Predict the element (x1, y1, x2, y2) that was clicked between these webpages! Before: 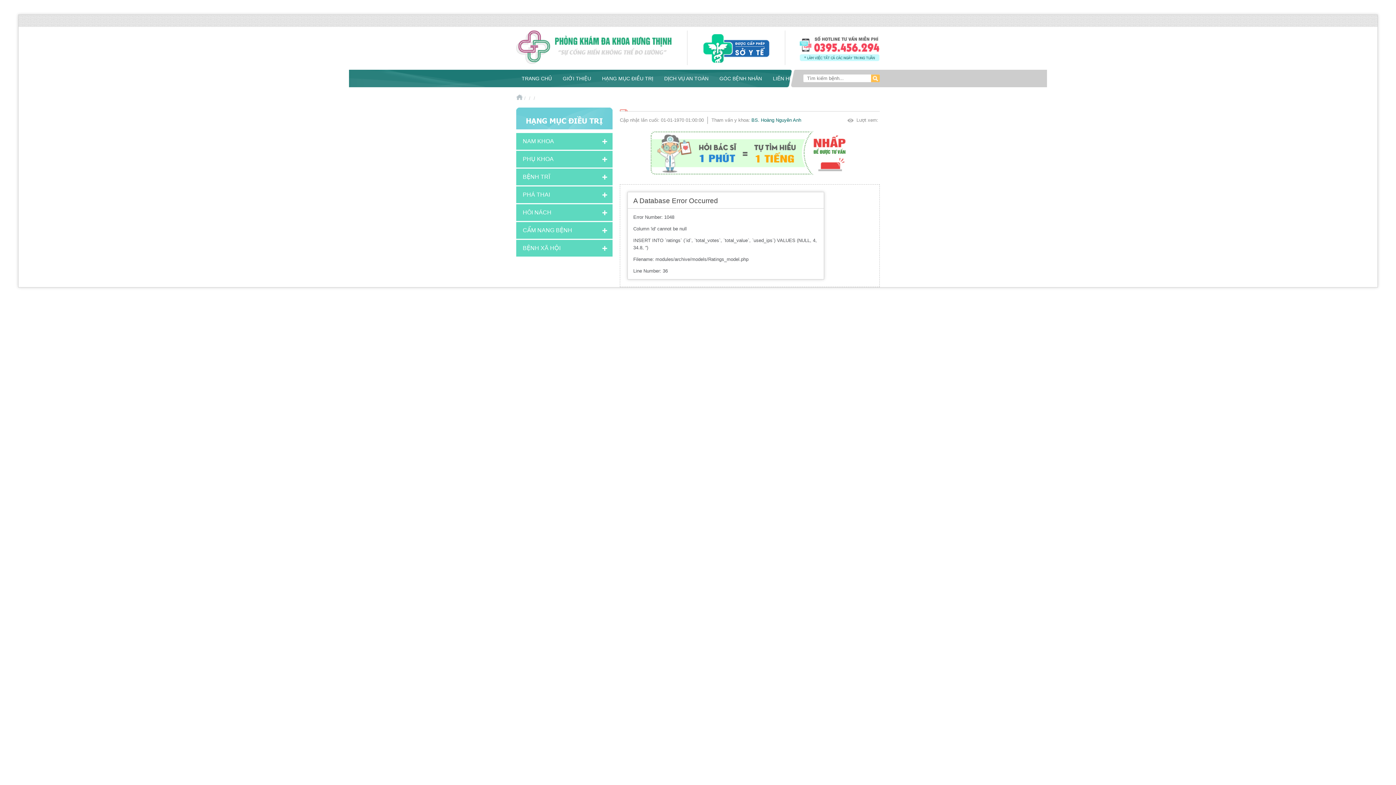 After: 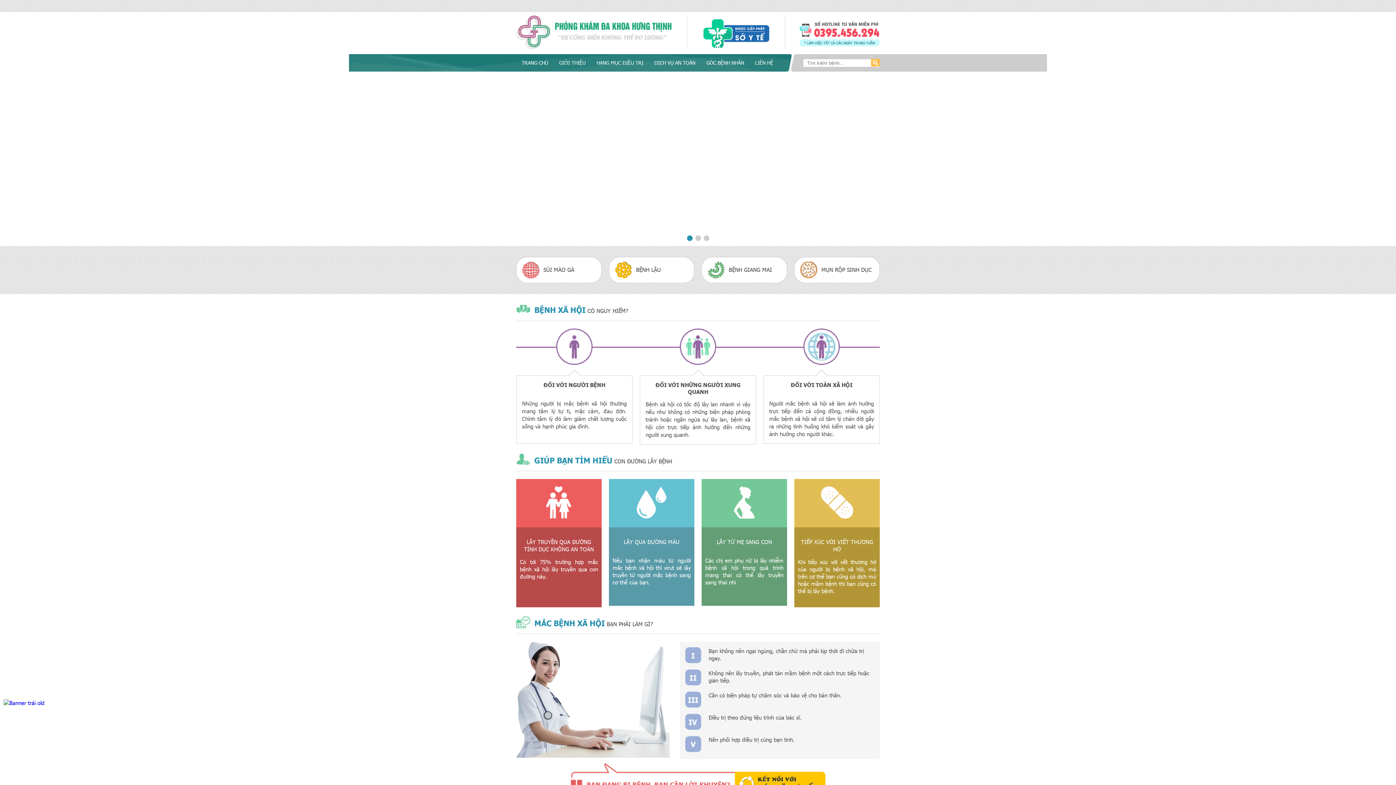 Action: label: BỆNH XÃ HỘI bbox: (522, 244, 560, 252)